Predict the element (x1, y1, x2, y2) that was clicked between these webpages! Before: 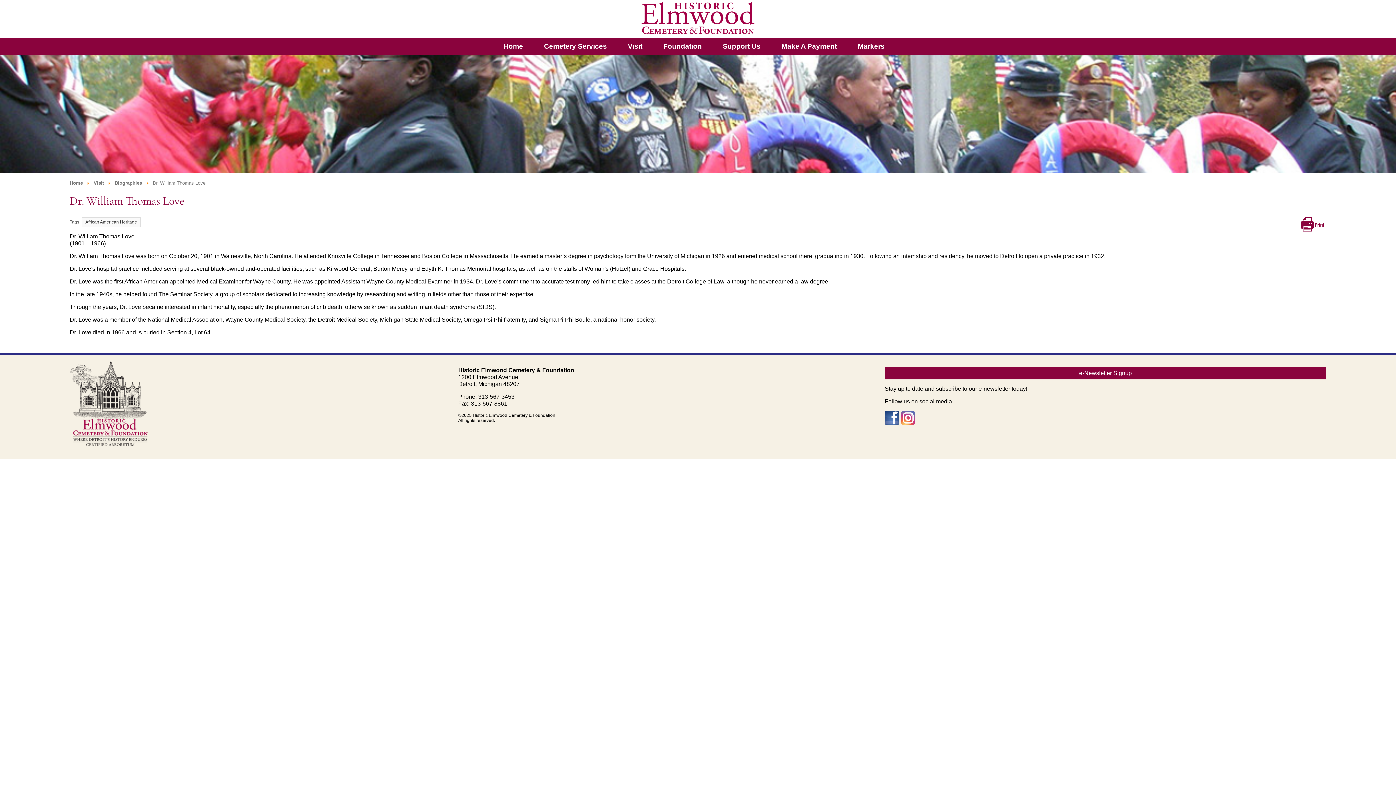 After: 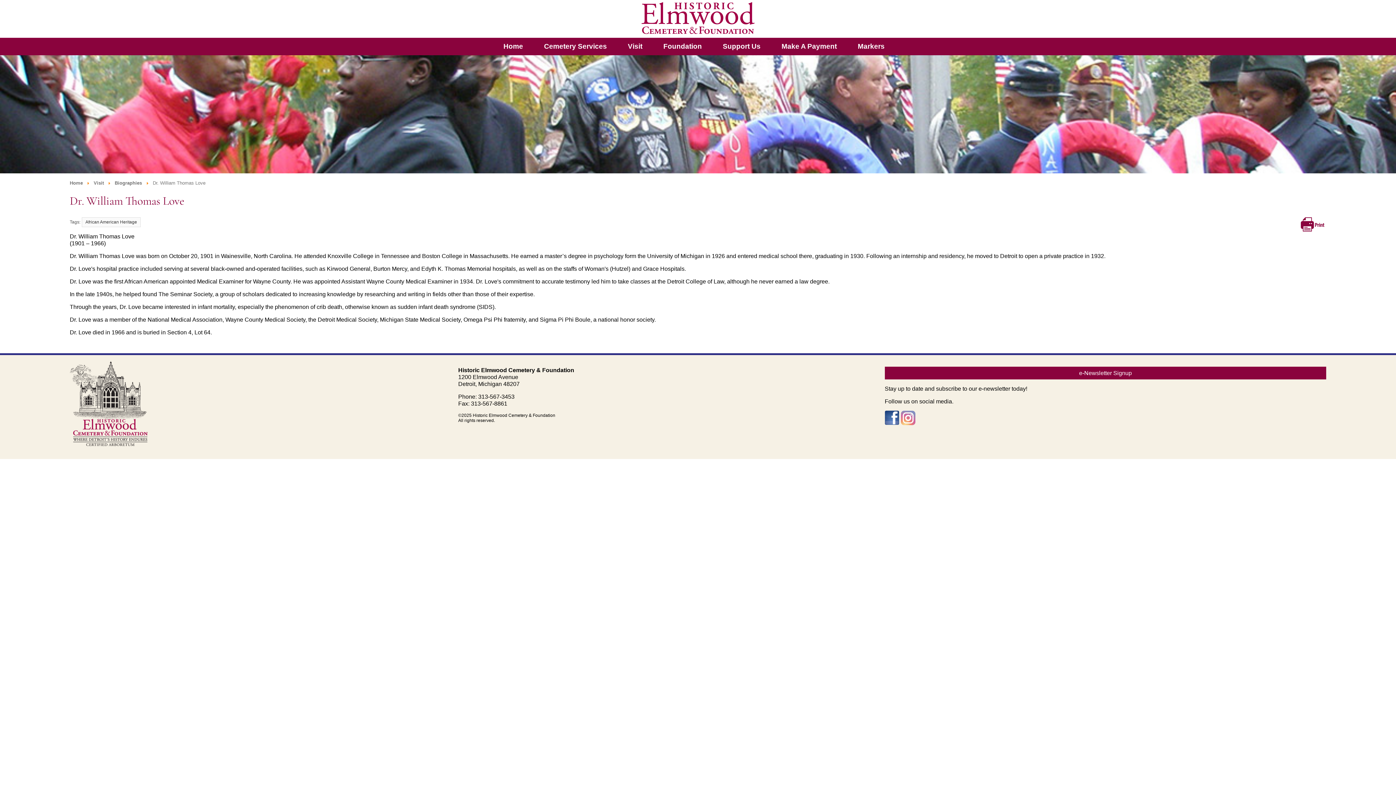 Action: bbox: (901, 420, 917, 426)